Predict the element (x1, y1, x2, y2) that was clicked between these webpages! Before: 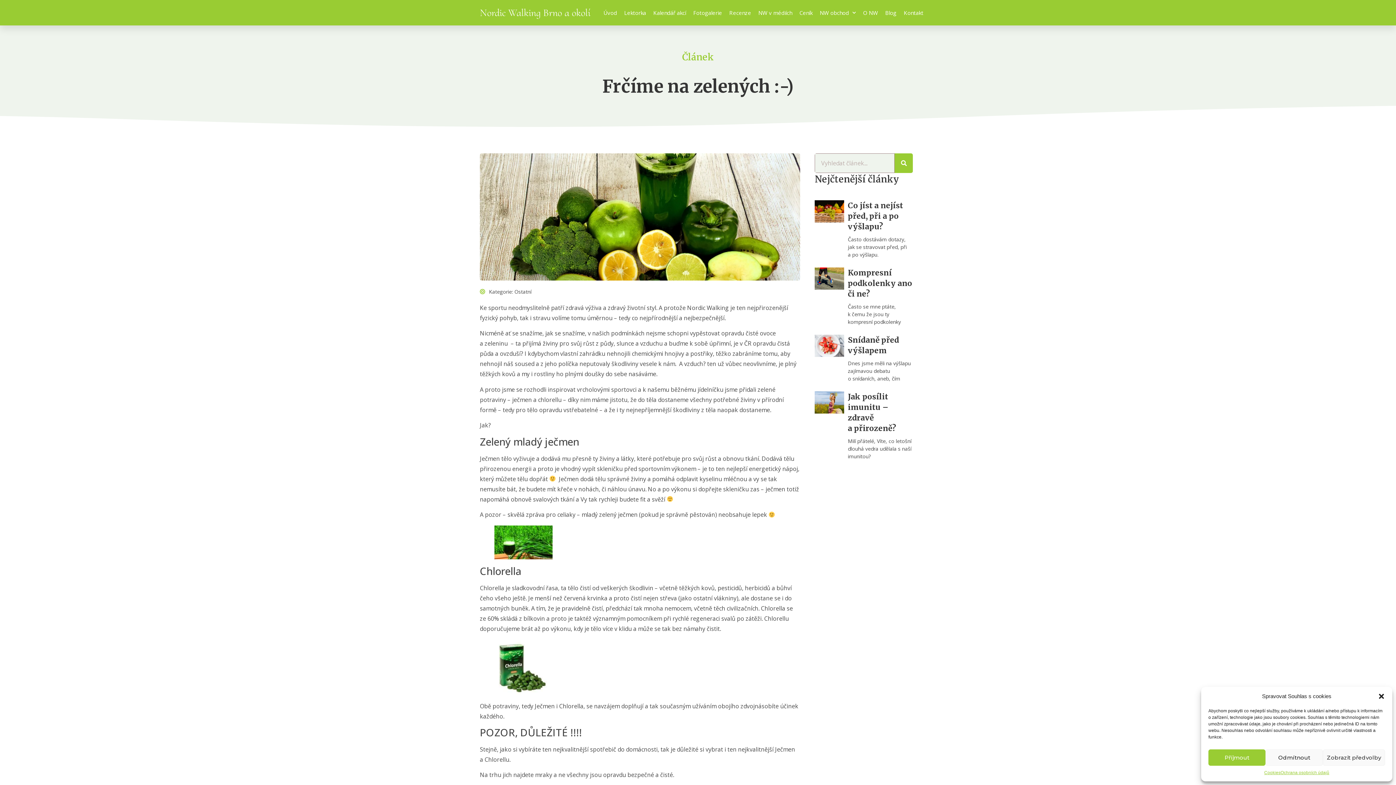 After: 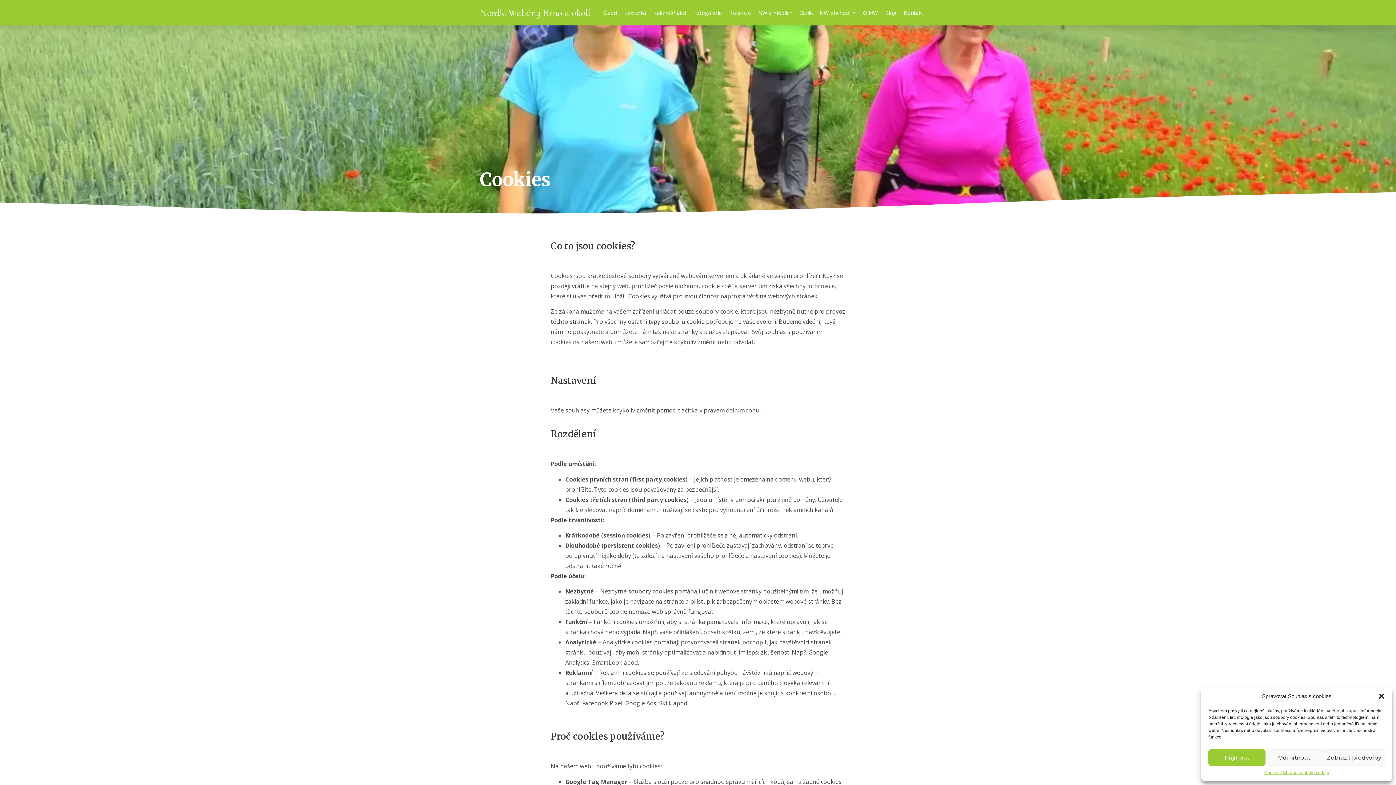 Action: bbox: (1264, 769, 1280, 776) label: Cookies